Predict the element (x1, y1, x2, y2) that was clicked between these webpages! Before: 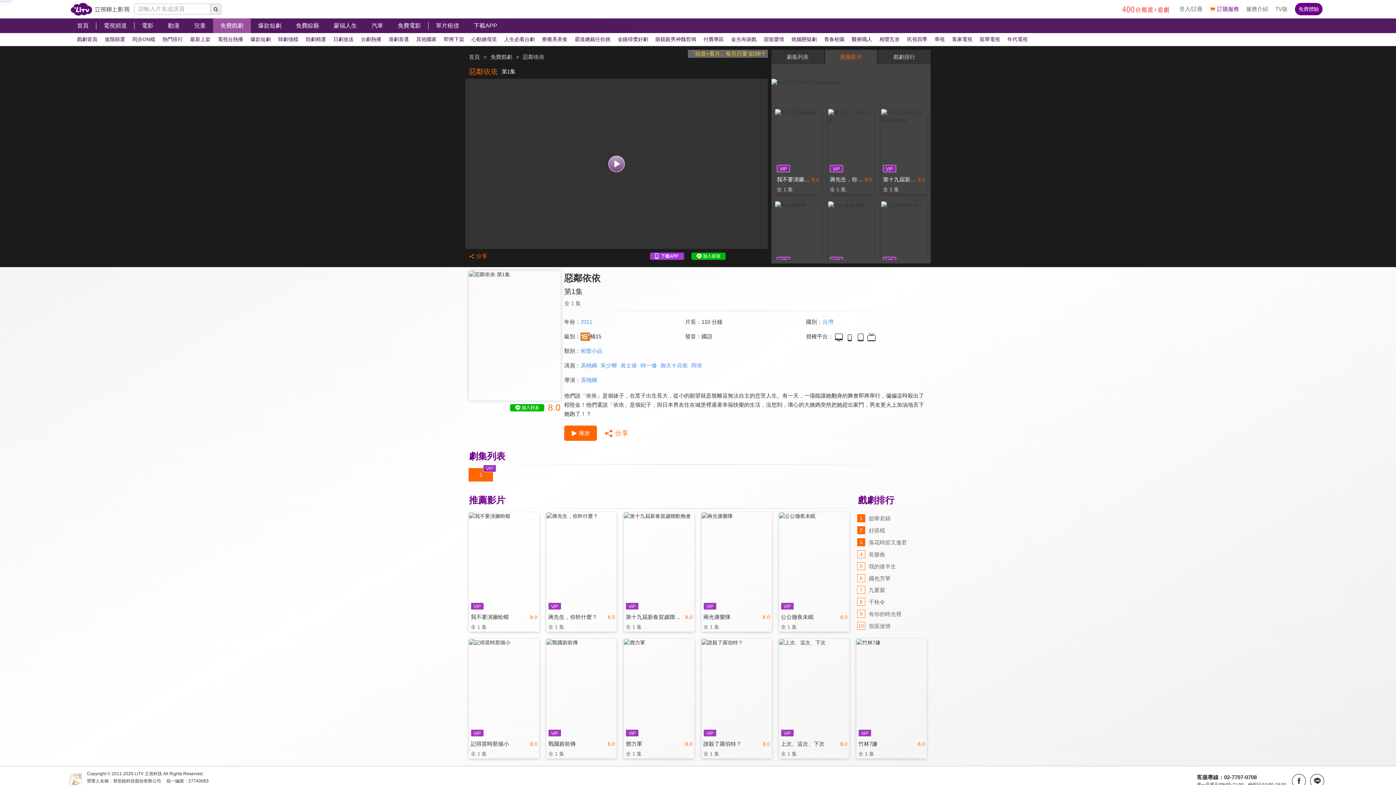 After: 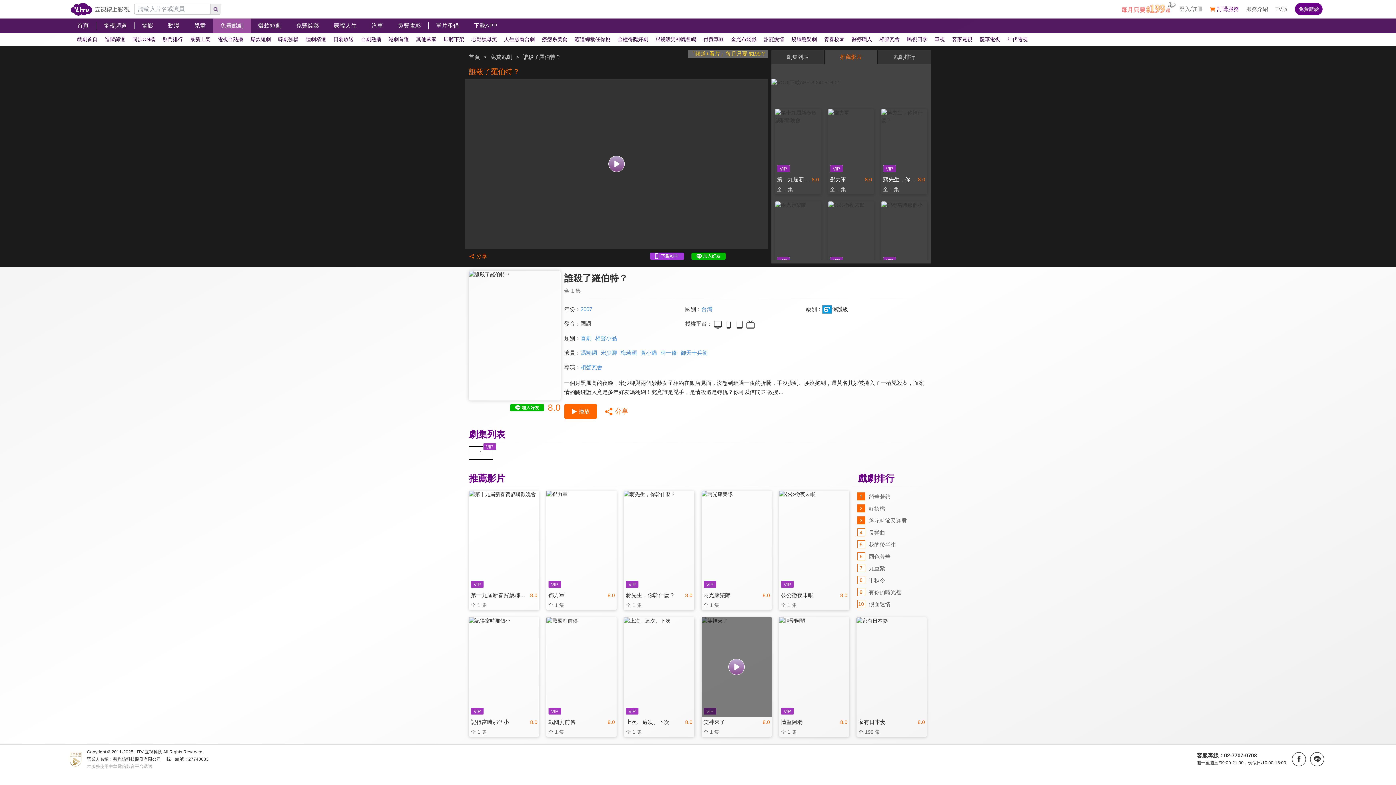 Action: bbox: (701, 639, 771, 758) label: 8.0

誰殺了羅伯特？

全 1 集